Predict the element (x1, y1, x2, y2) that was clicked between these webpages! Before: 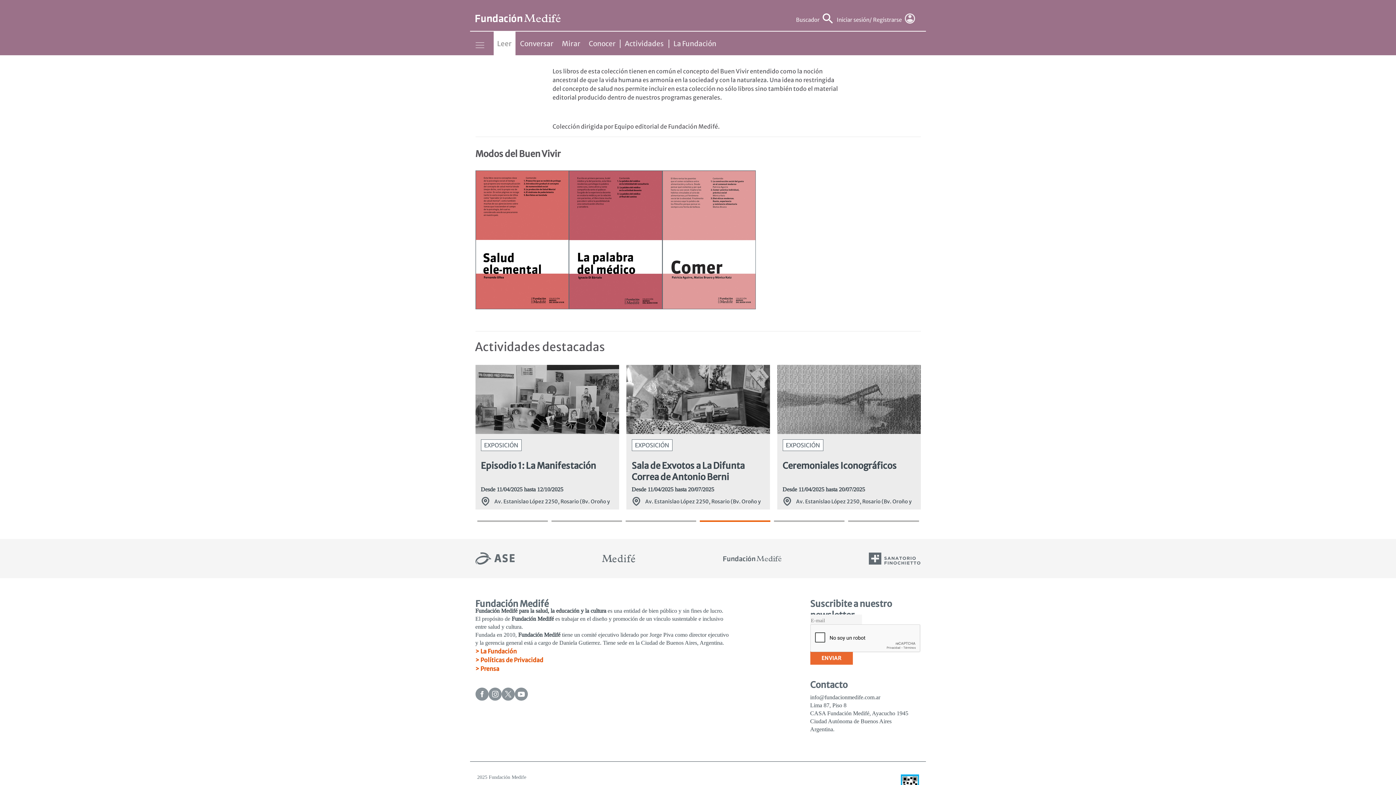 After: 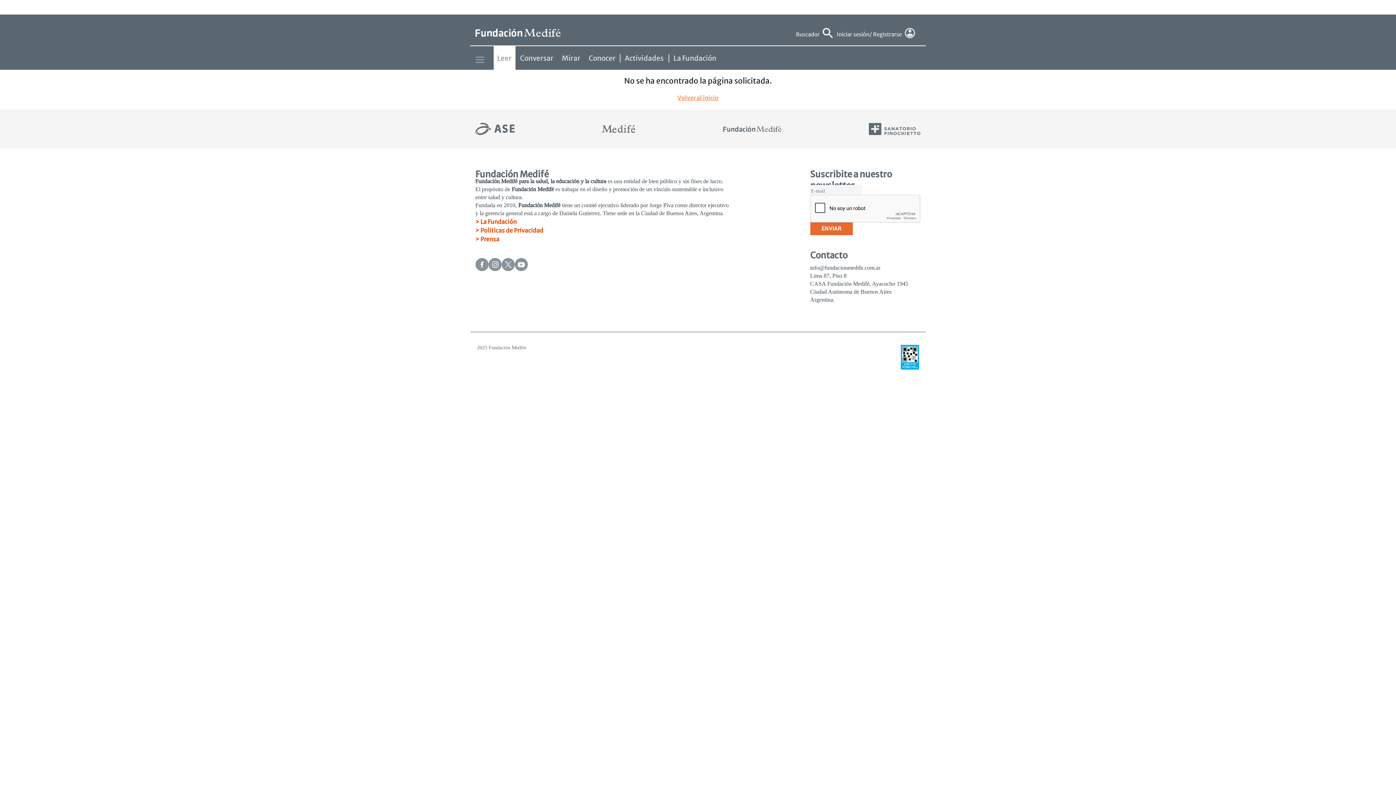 Action: bbox: (475, 648, 516, 655) label: > La Fundación